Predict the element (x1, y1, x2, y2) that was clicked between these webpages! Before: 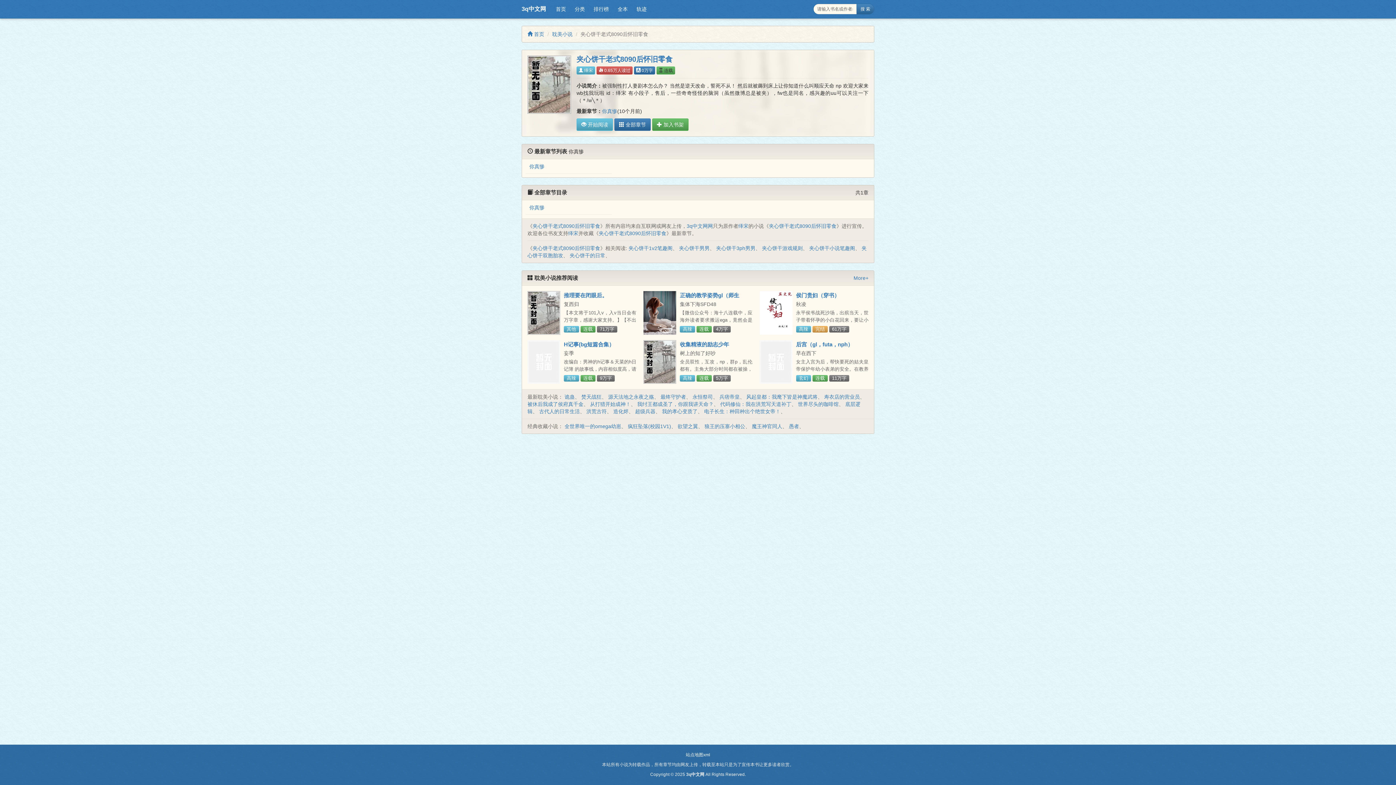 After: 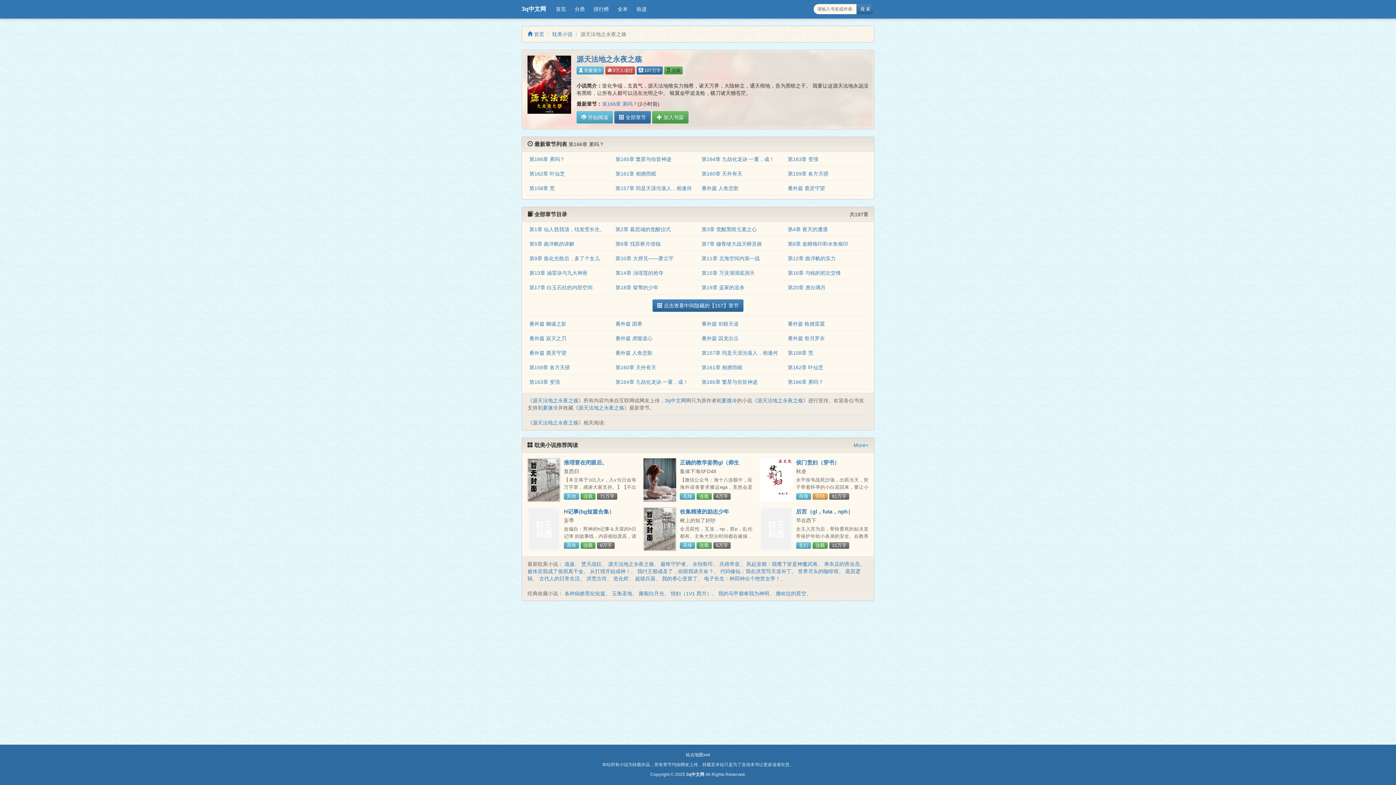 Action: label: 源天法地之永夜之殇 bbox: (608, 394, 654, 400)